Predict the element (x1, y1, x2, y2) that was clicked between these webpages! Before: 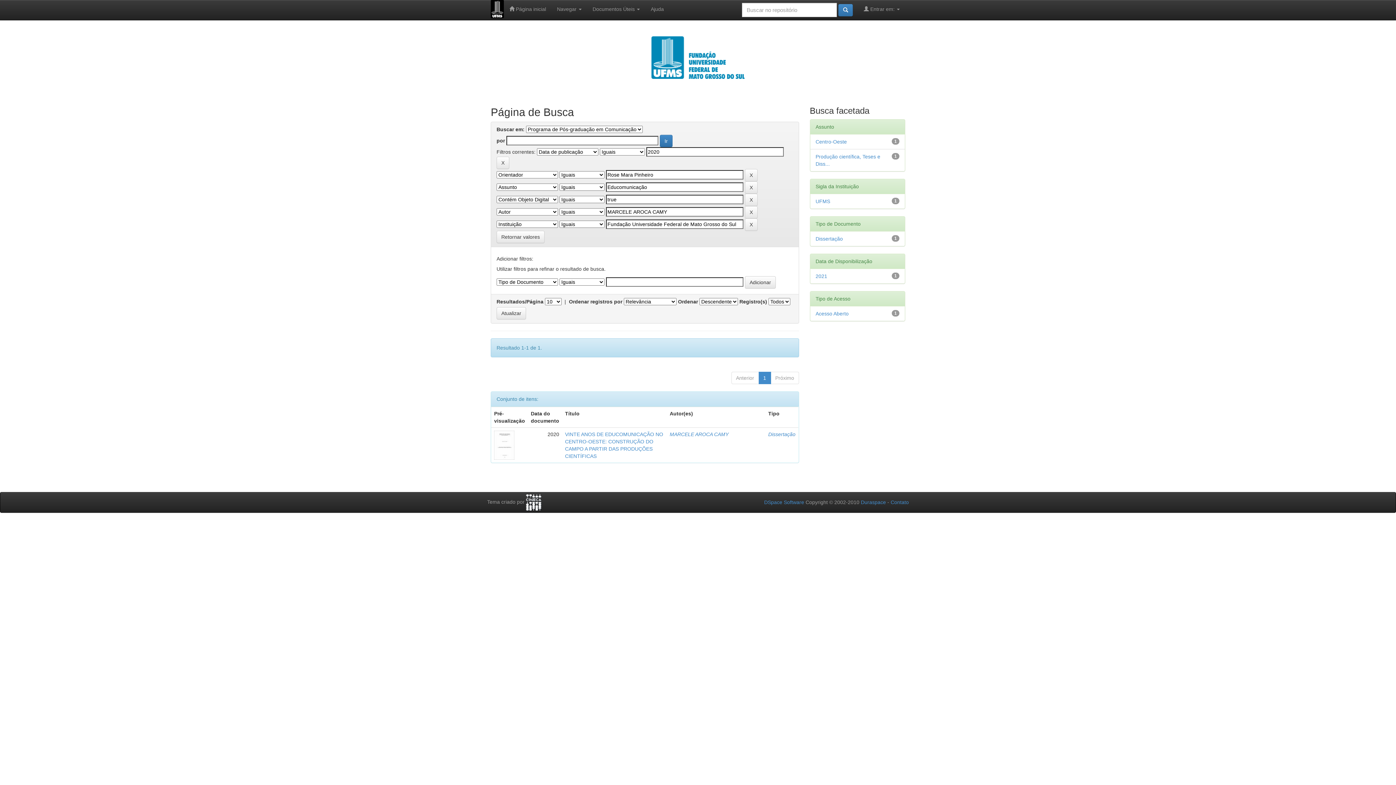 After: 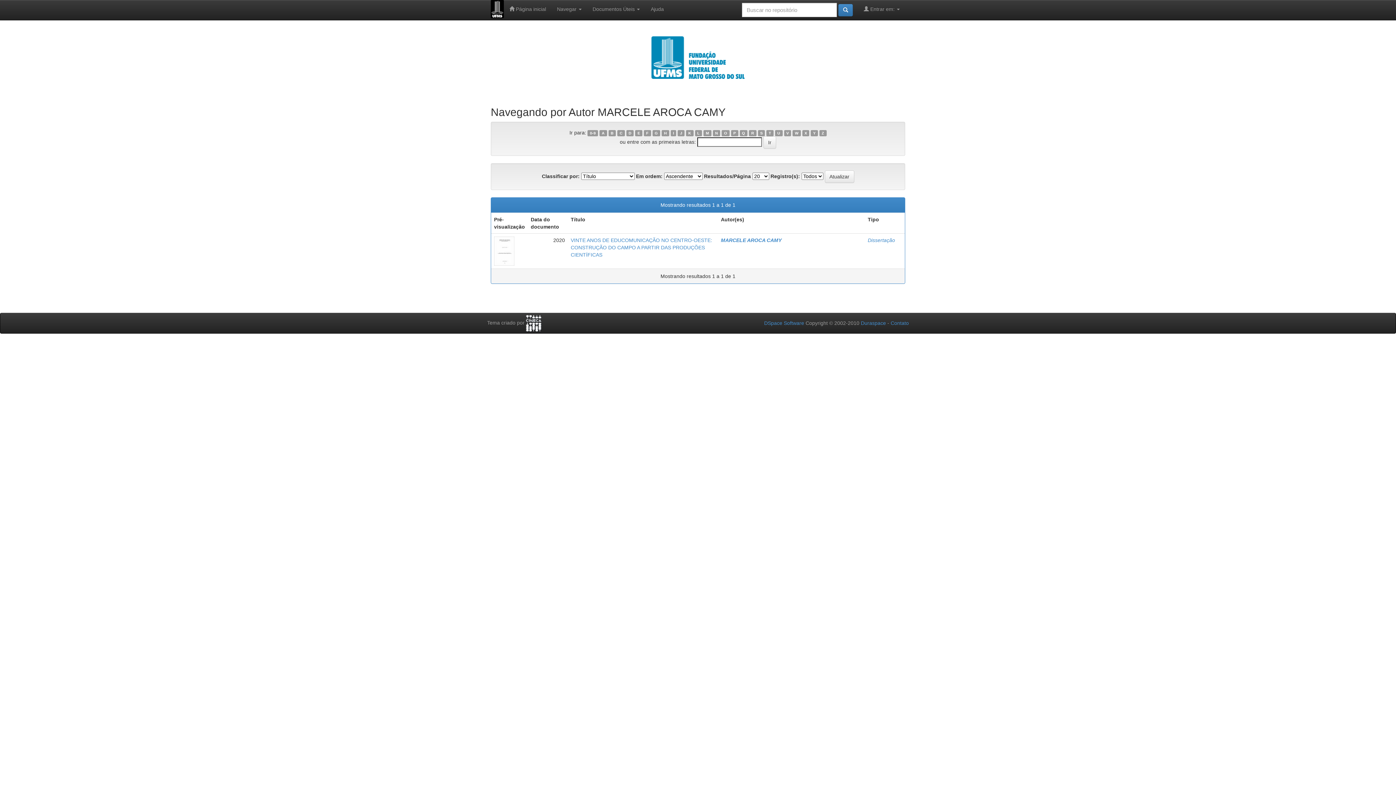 Action: bbox: (669, 431, 728, 437) label: MARCELE AROCA CAMY